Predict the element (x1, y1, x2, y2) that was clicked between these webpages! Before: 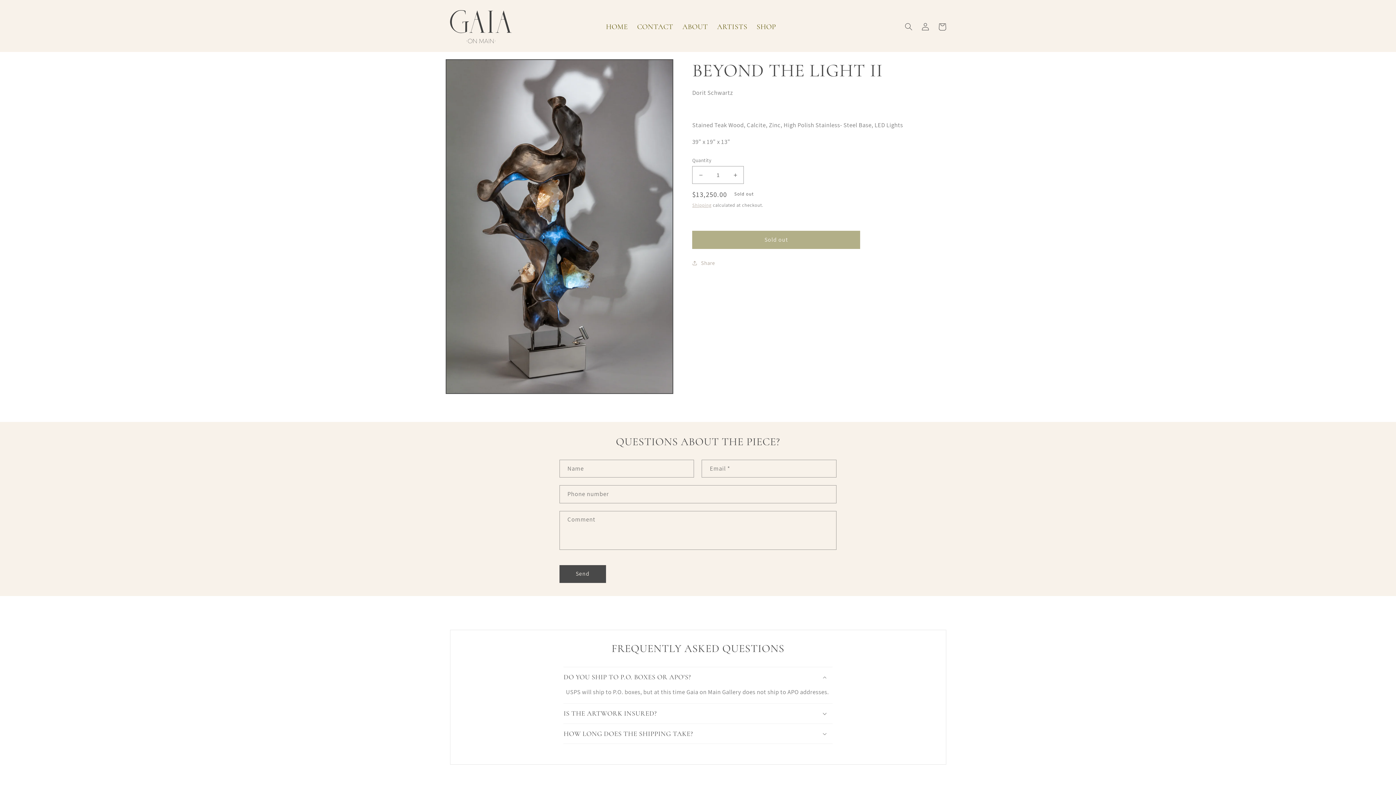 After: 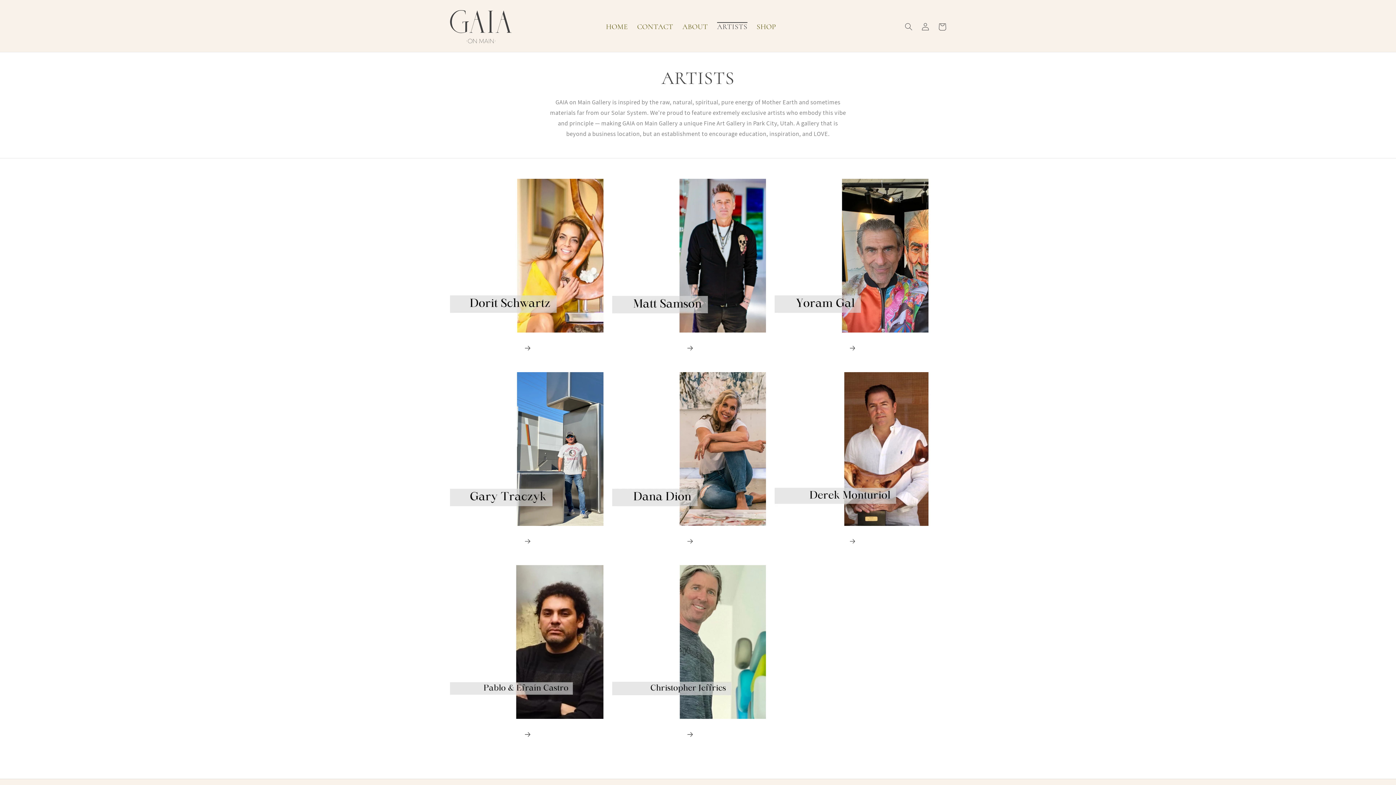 Action: bbox: (712, 17, 752, 35) label: ARTISTS